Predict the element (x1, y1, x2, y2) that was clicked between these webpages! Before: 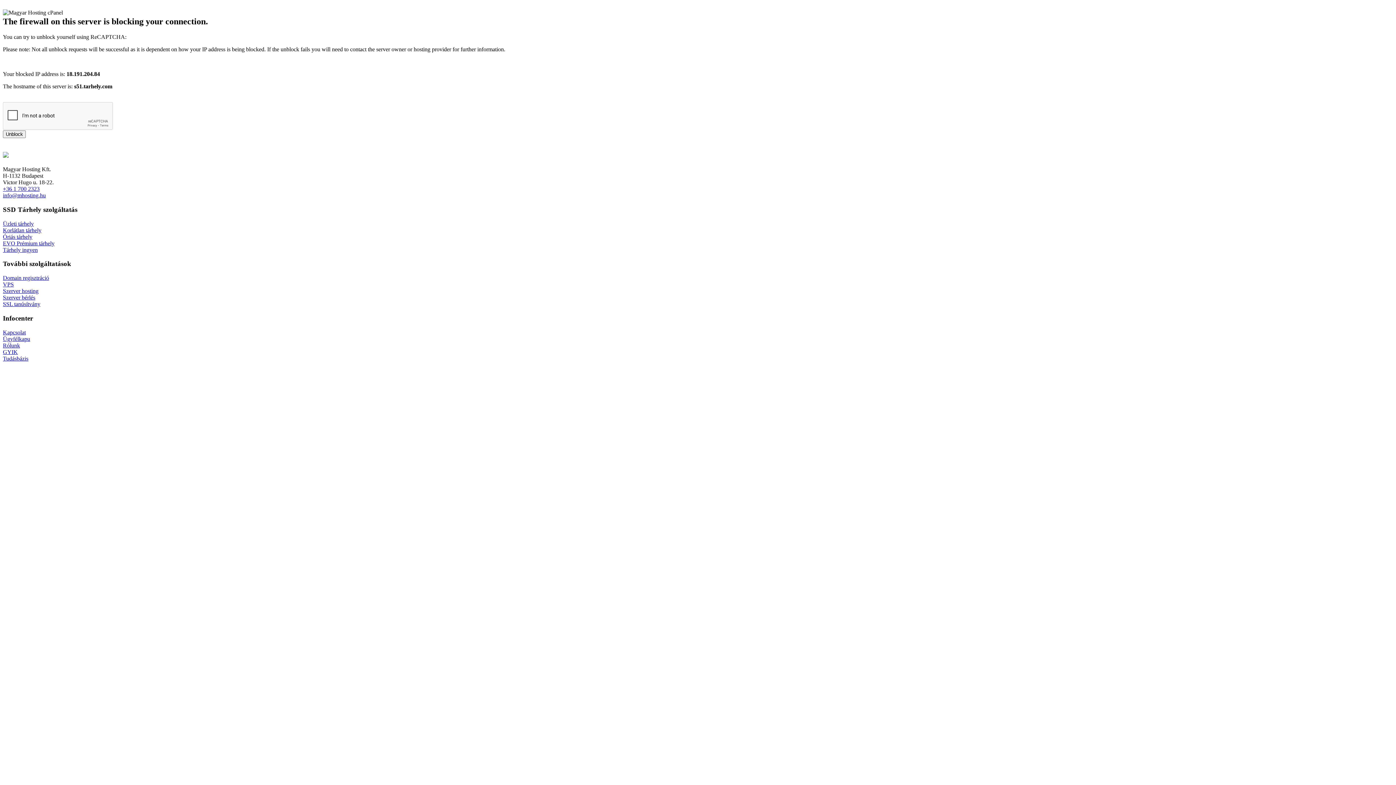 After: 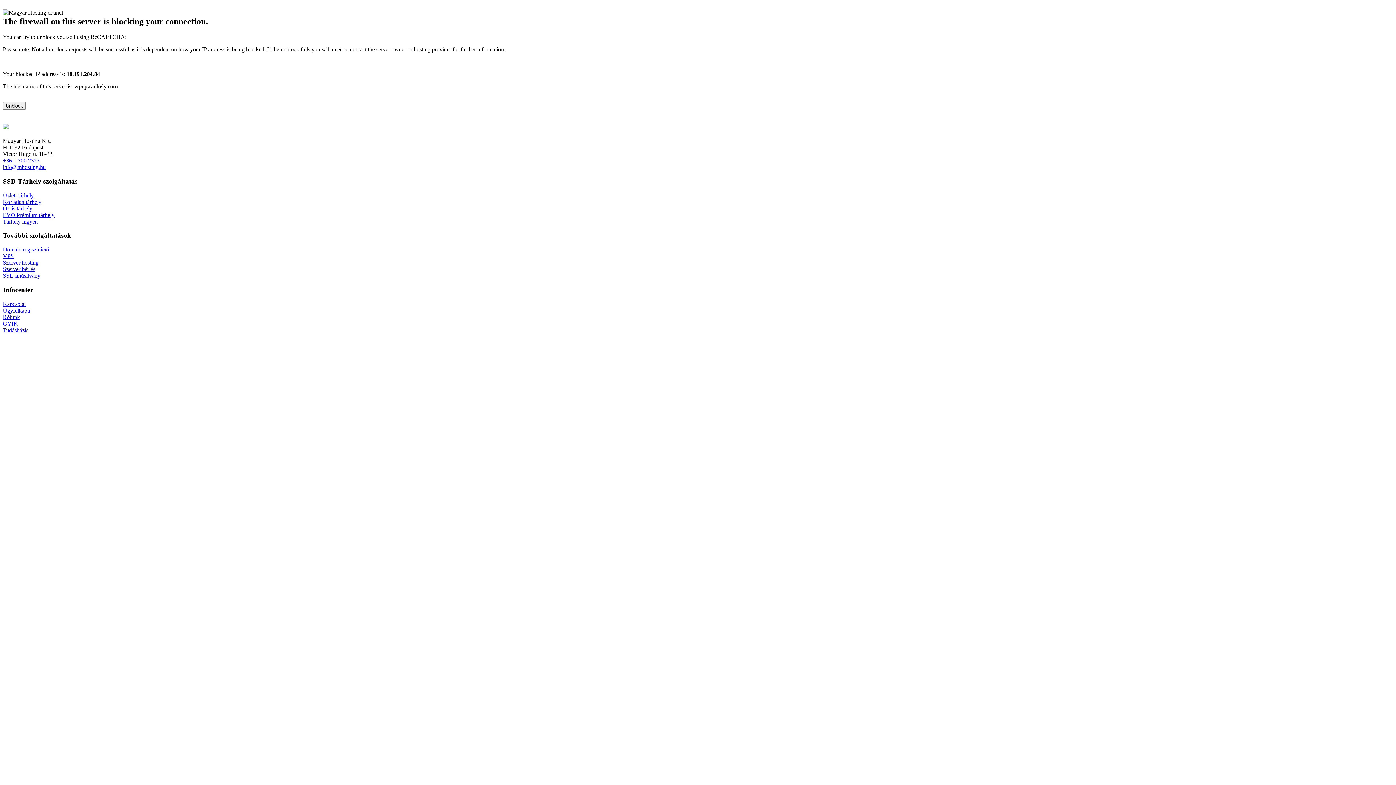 Action: bbox: (2, 348, 17, 355) label: GYIK